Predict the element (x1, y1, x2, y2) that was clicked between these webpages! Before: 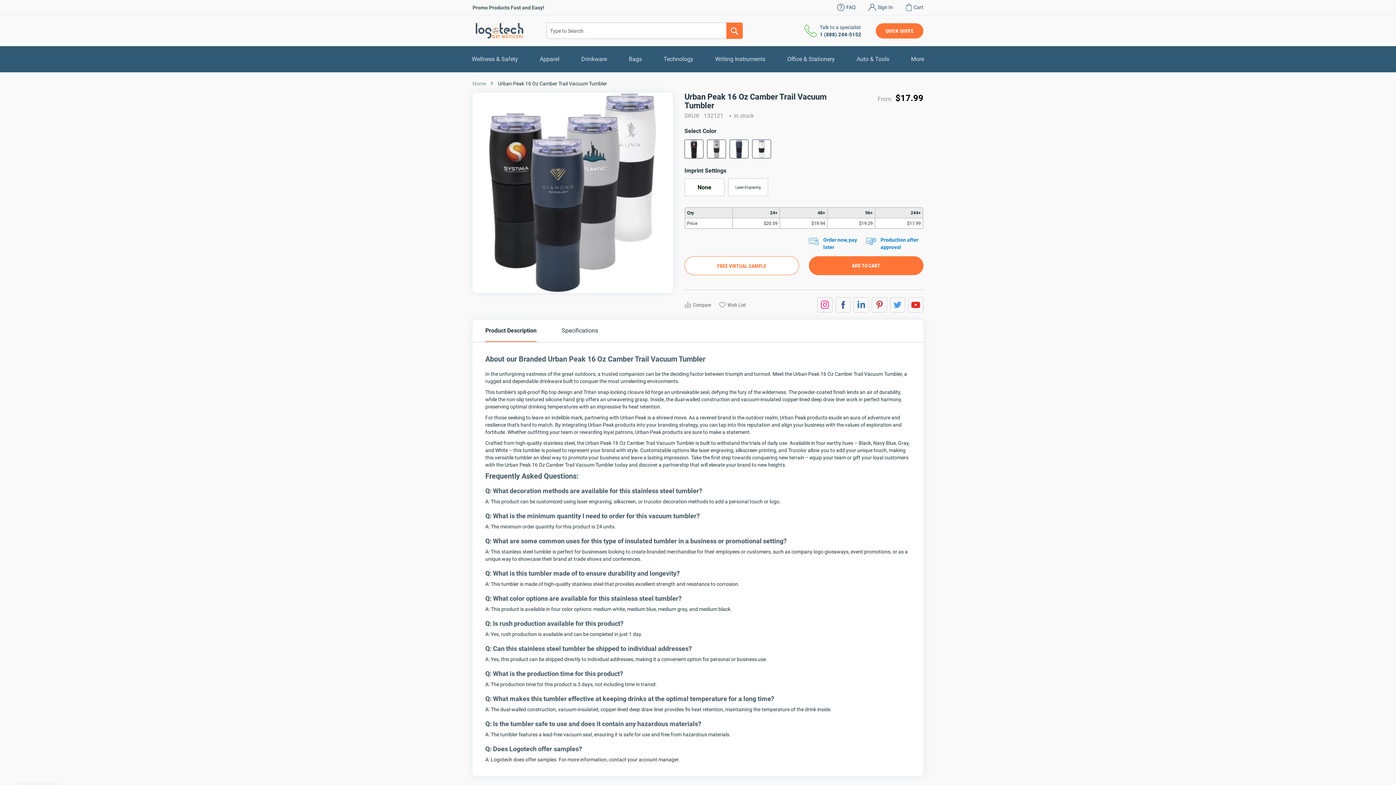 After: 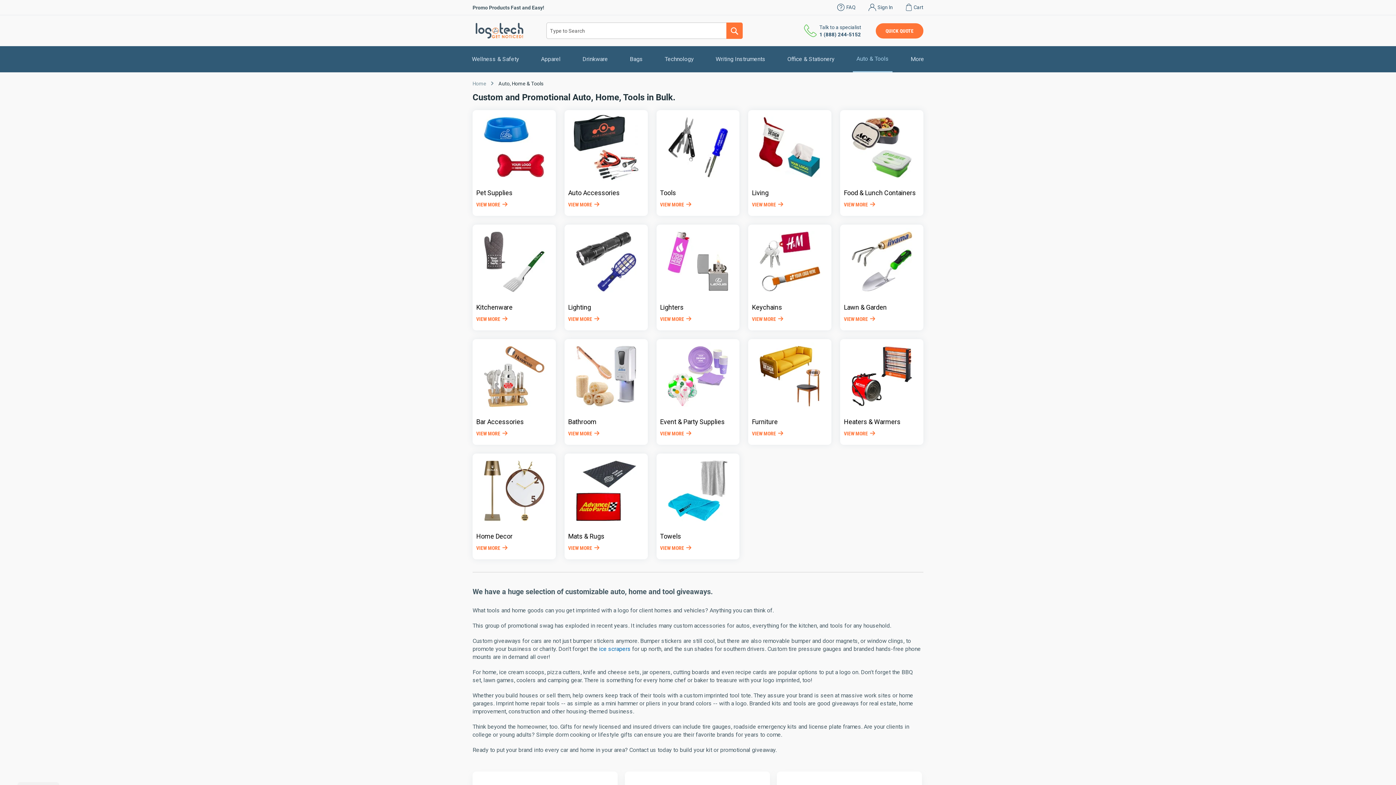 Action: bbox: (853, 46, 893, 72) label: Auto & Tools